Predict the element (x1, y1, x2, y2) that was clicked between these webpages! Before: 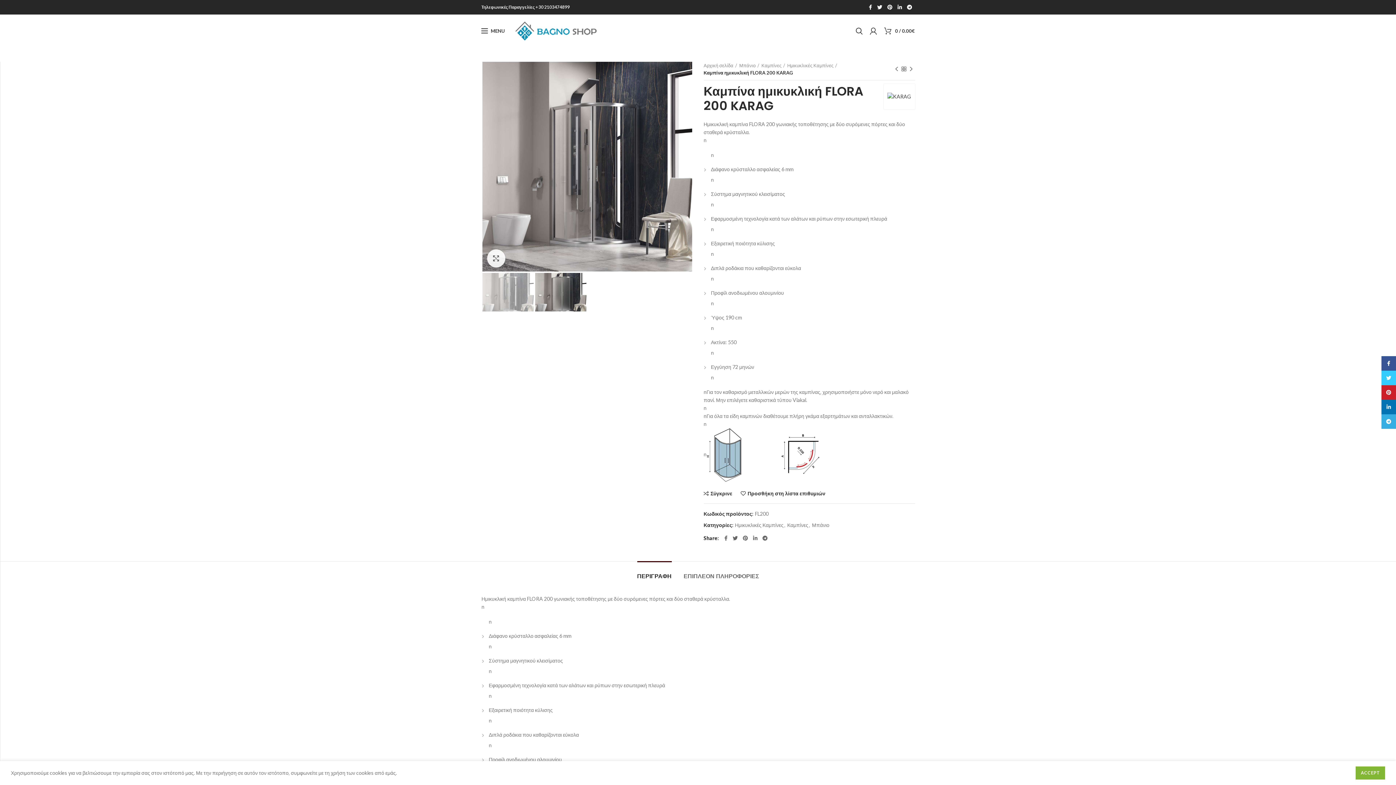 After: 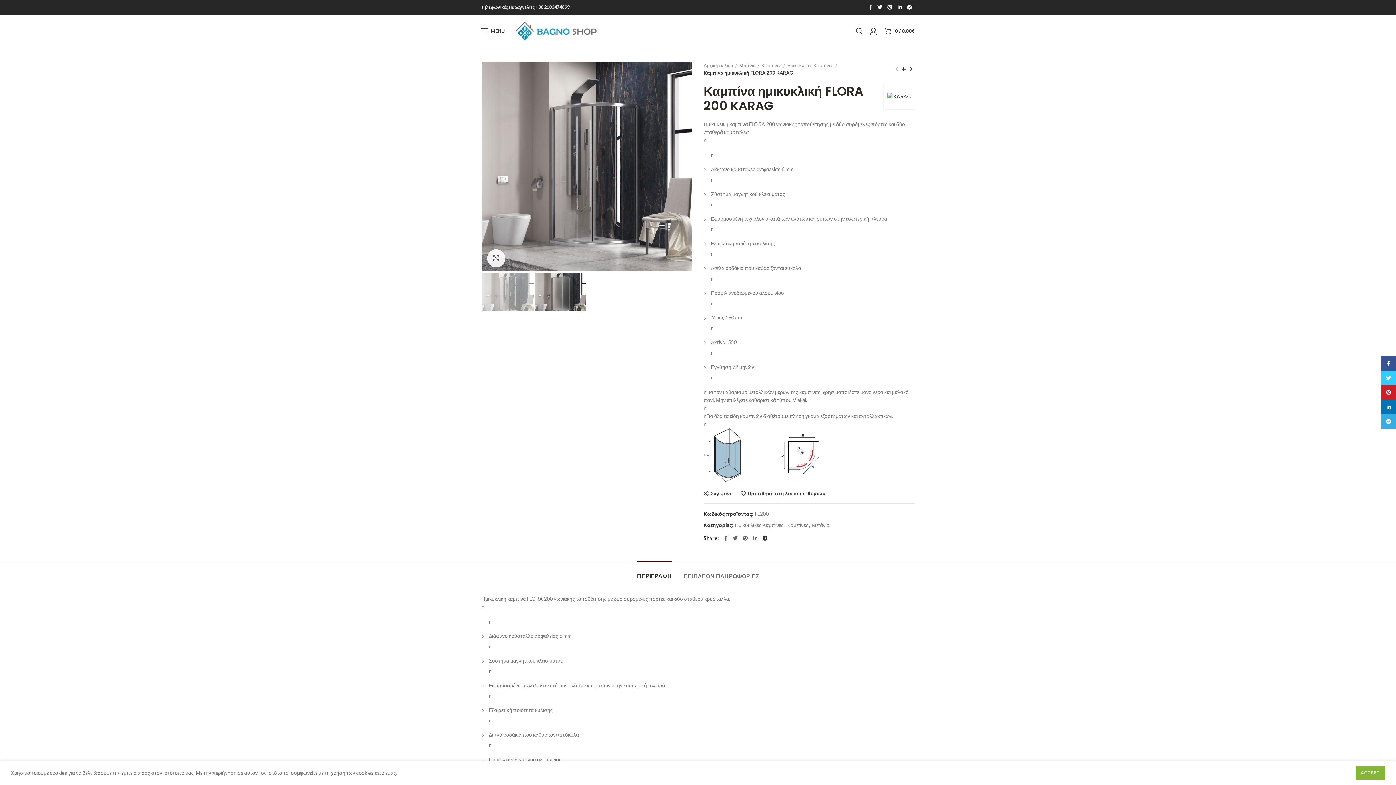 Action: label:  Telegram bbox: (760, 533, 770, 543)